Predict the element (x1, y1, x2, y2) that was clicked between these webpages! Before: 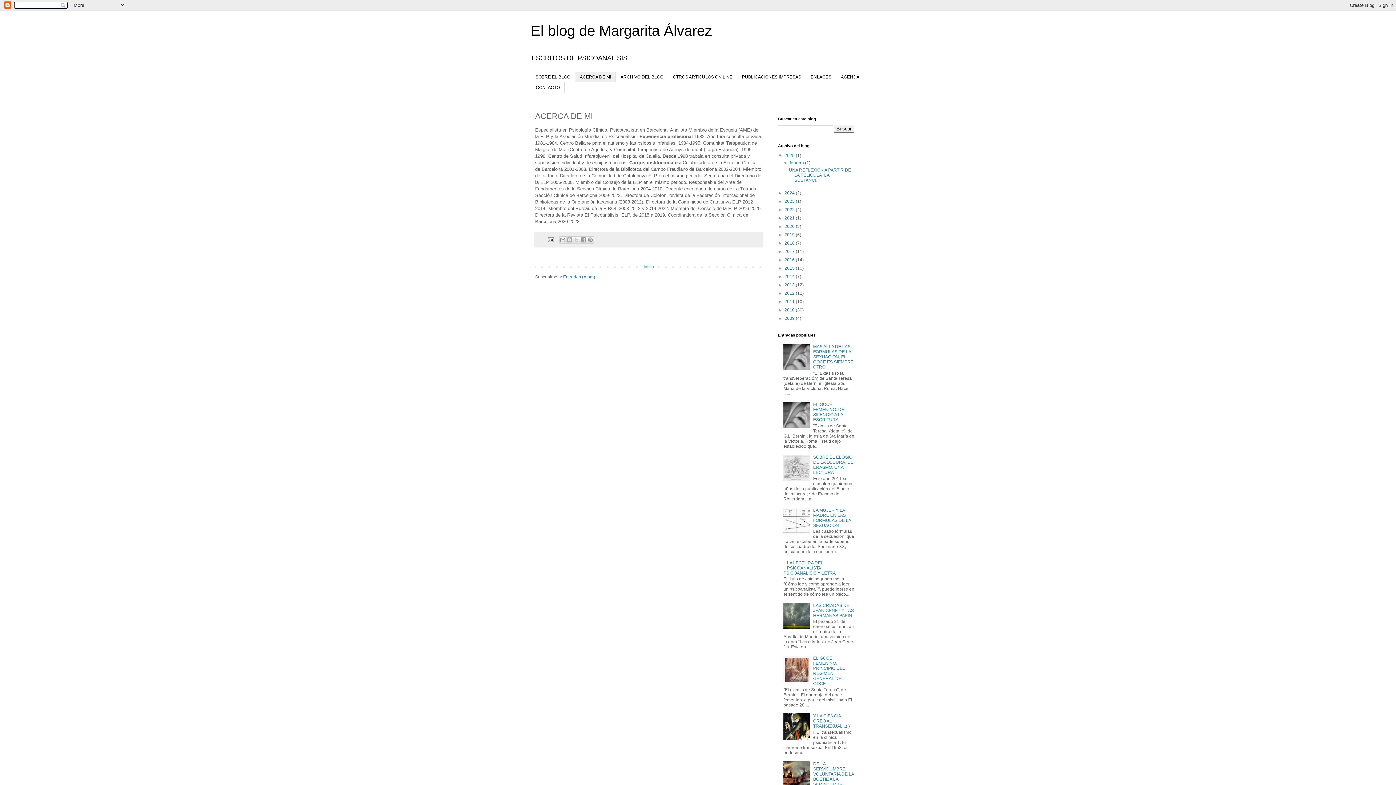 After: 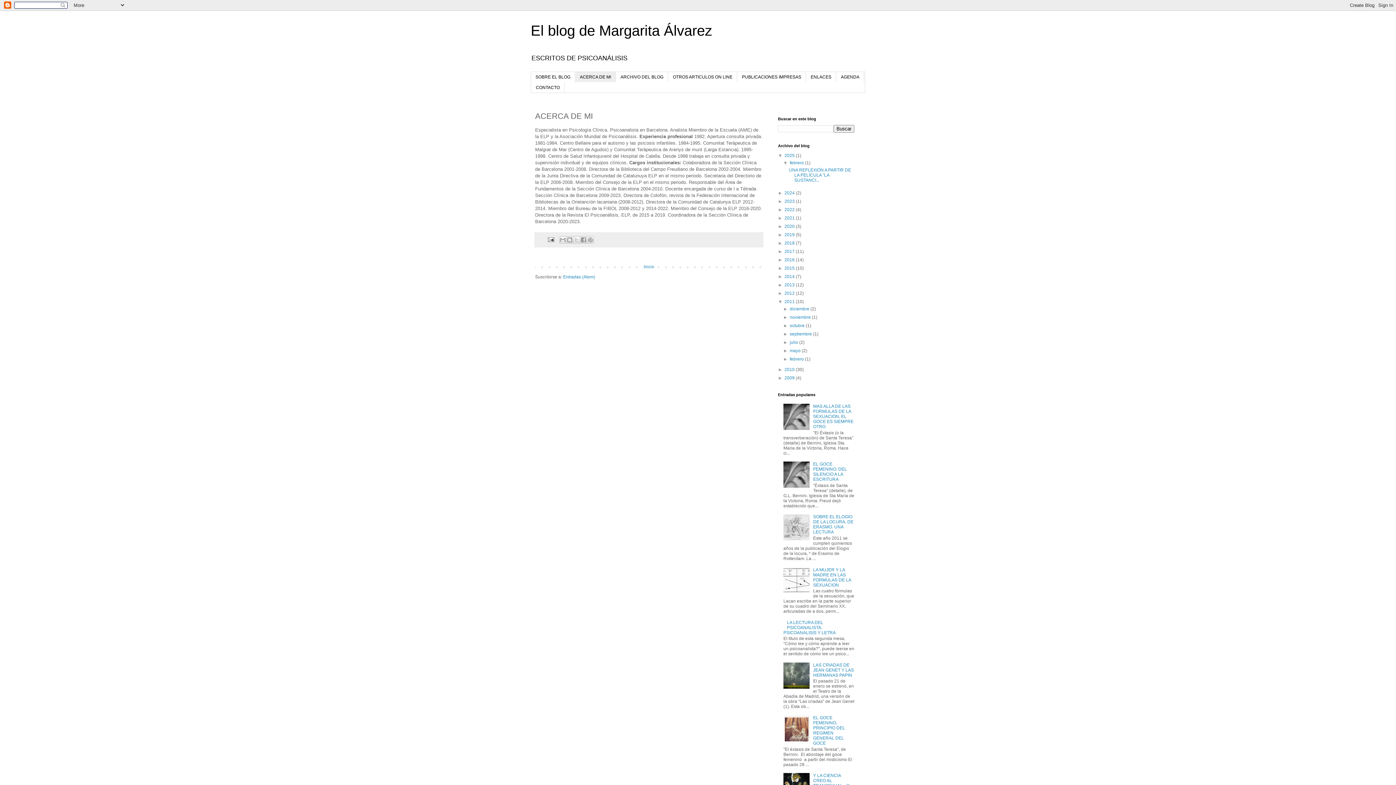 Action: bbox: (778, 299, 784, 304) label: ►  